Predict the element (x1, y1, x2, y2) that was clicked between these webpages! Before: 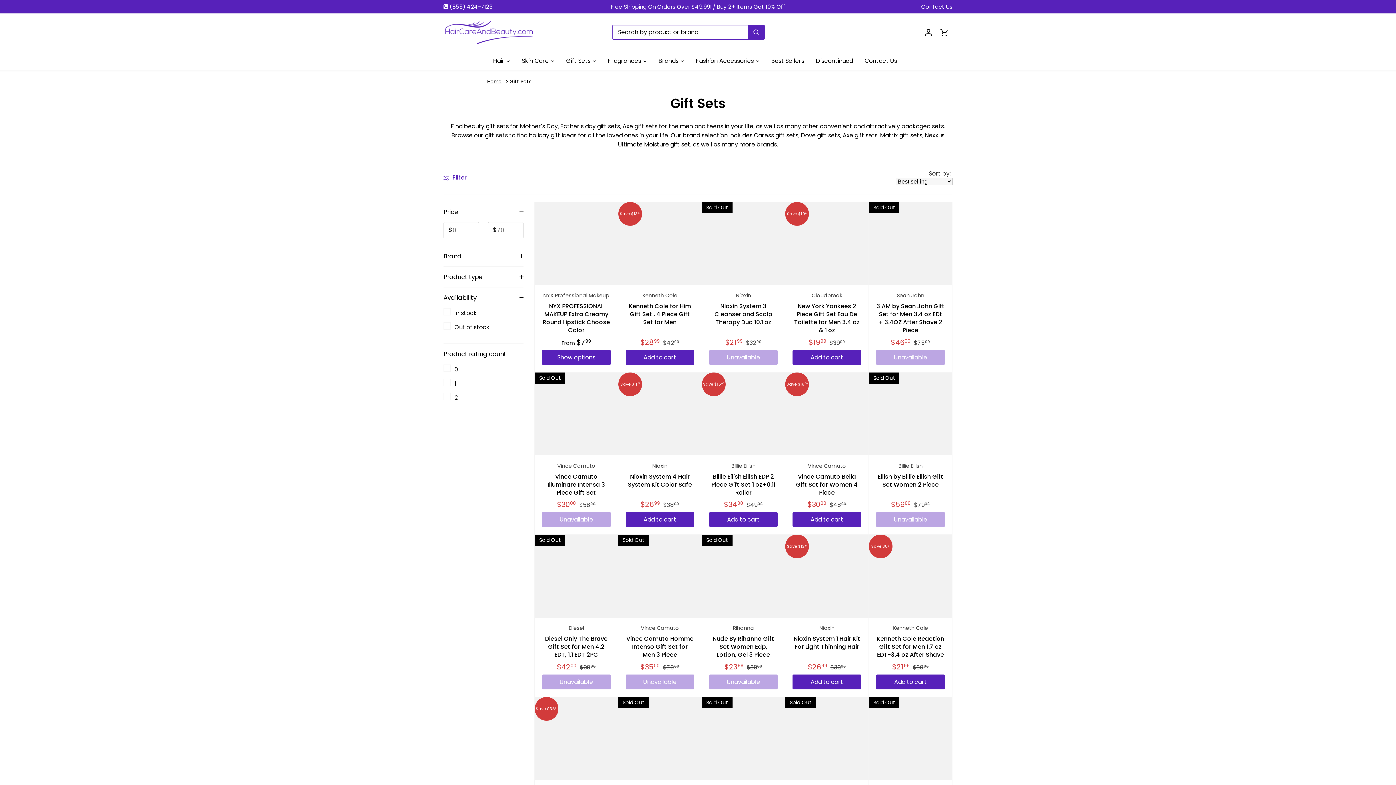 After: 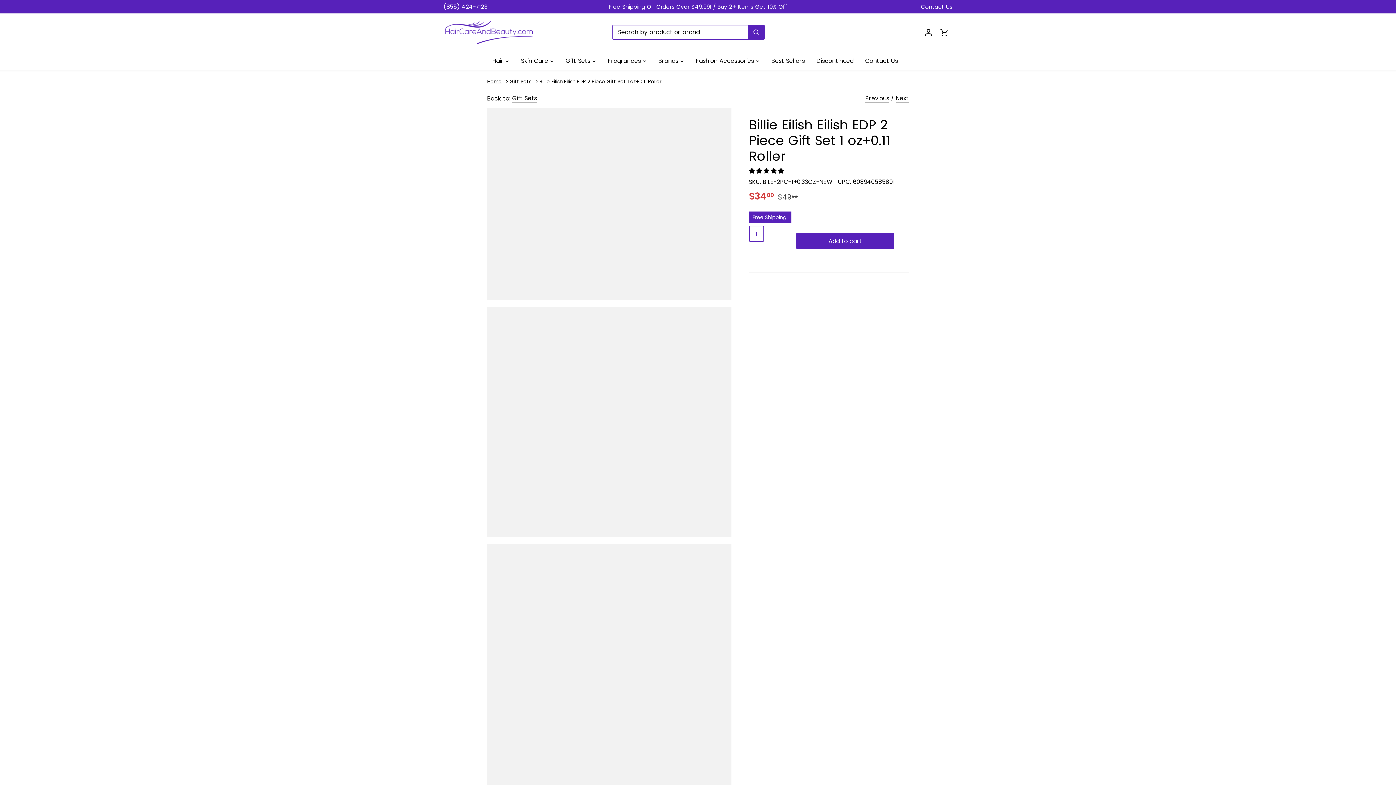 Action: bbox: (709, 461, 777, 497) label: Billie Eilish
Billie Eilish Eilish EDP 2 Piece Gift Set 1 oz+0.11 Roller